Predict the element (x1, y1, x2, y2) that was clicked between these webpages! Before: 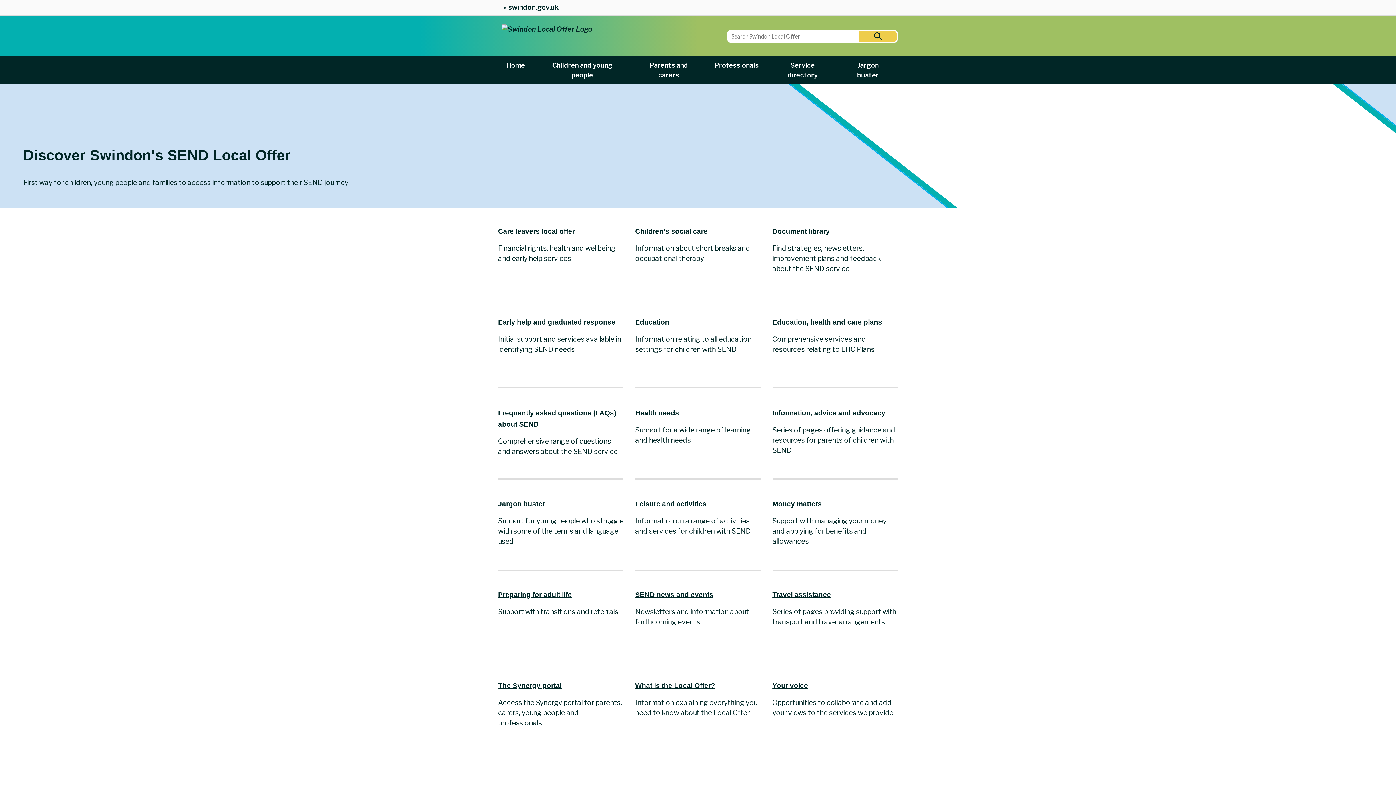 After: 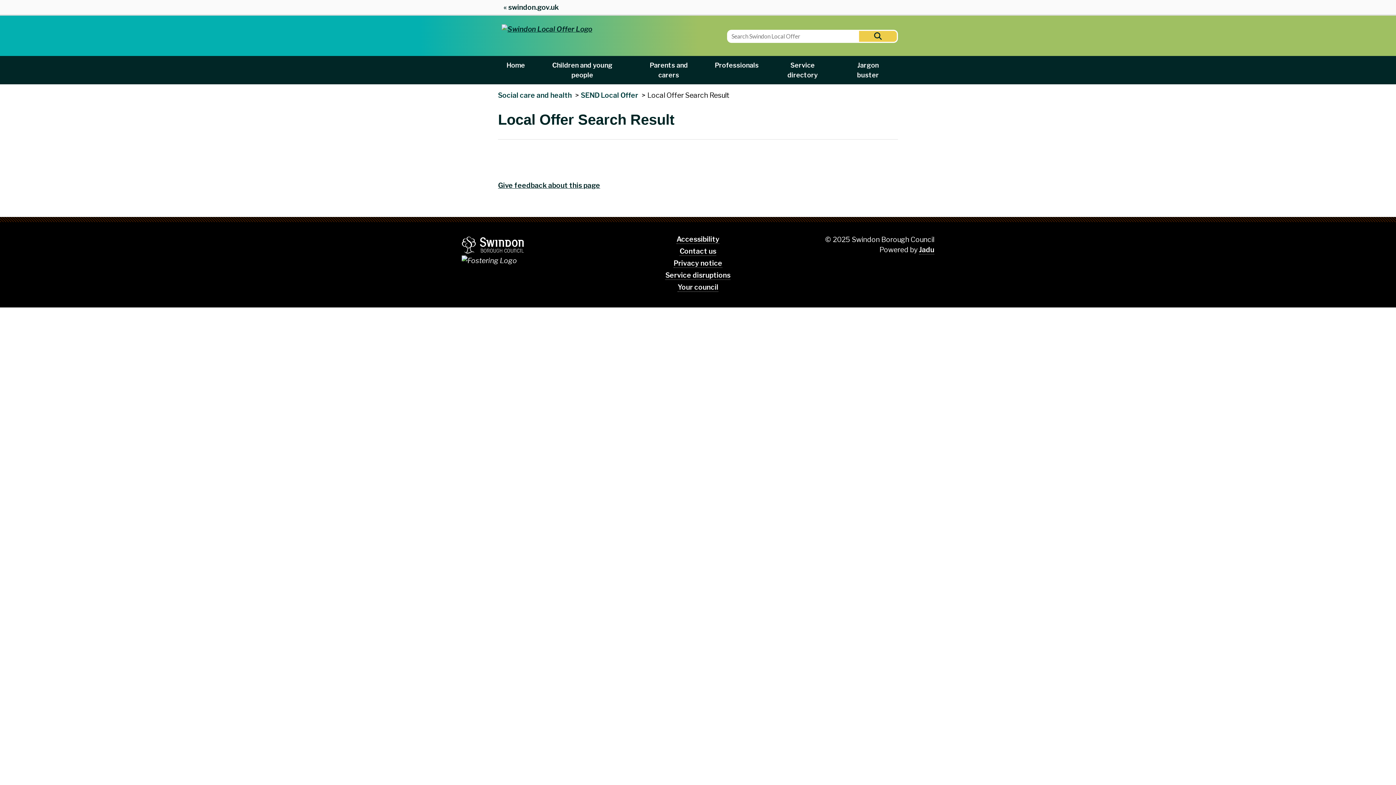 Action: bbox: (858, 29, 898, 42) label: Search